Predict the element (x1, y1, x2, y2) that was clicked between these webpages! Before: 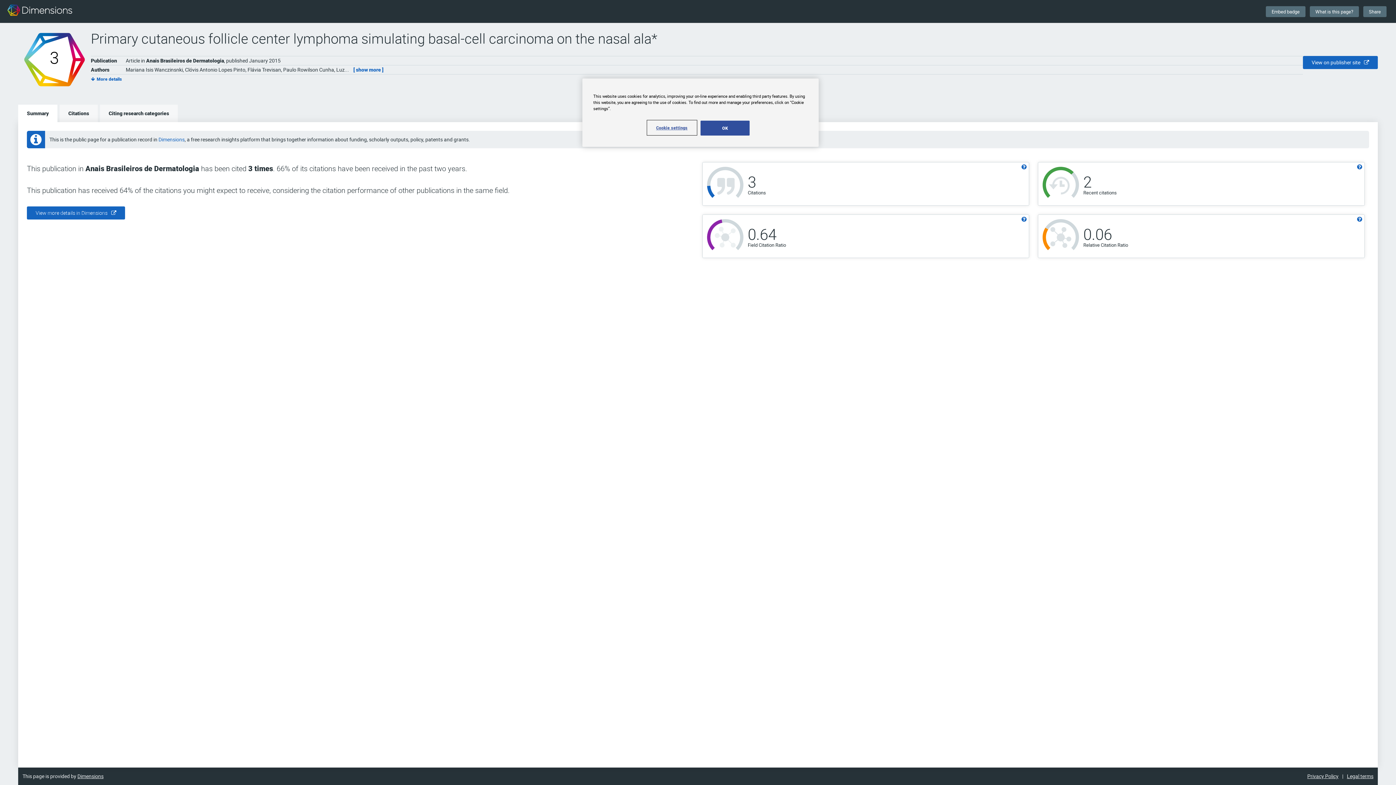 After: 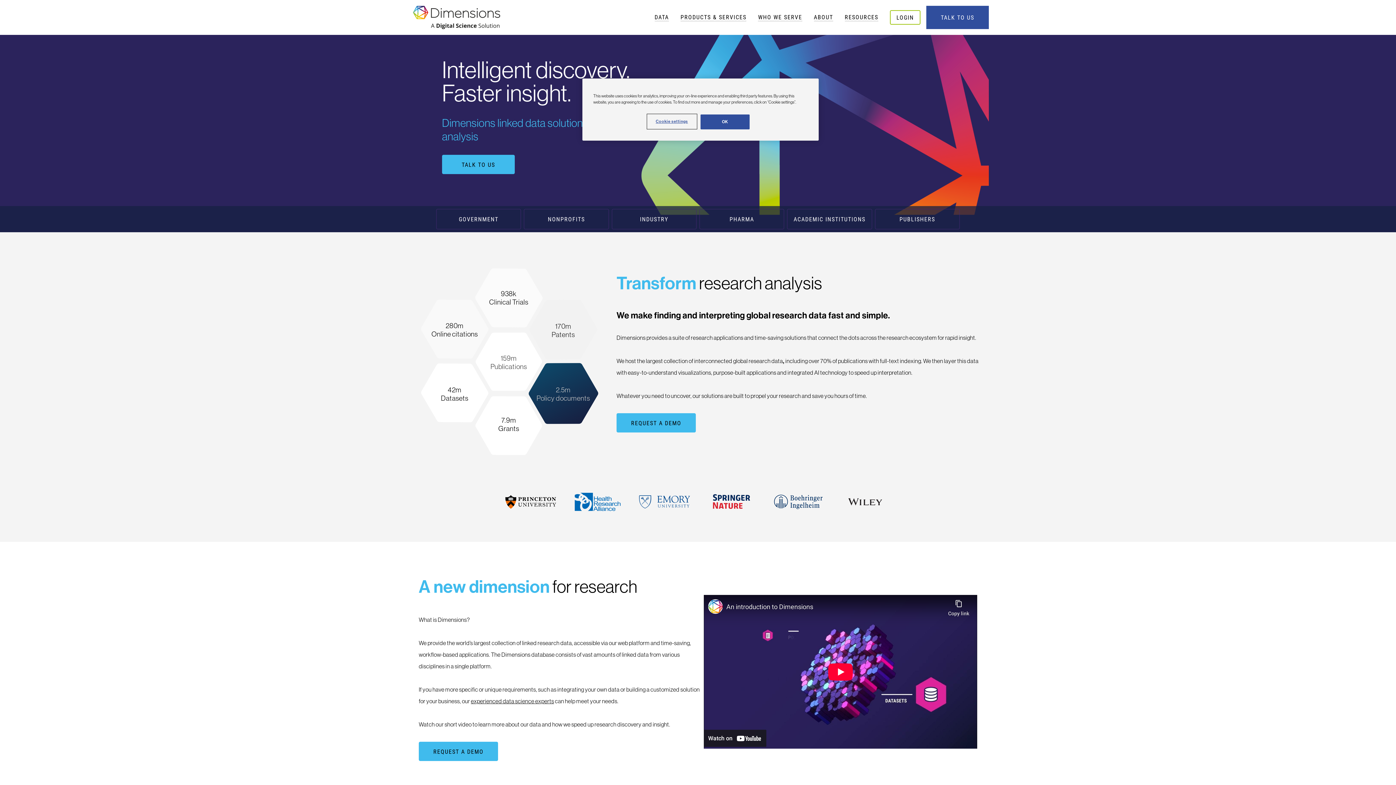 Action: bbox: (158, 136, 184, 142) label: Dimensions